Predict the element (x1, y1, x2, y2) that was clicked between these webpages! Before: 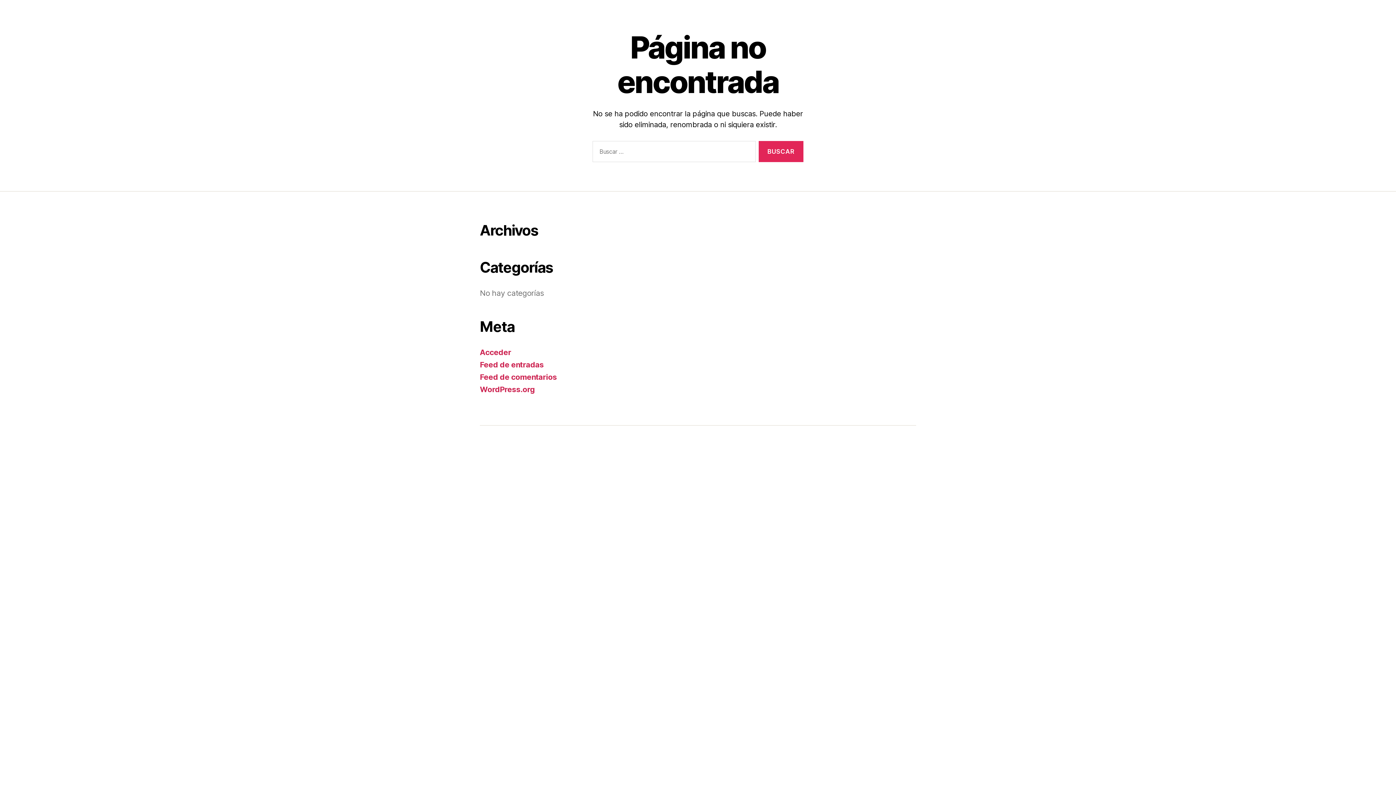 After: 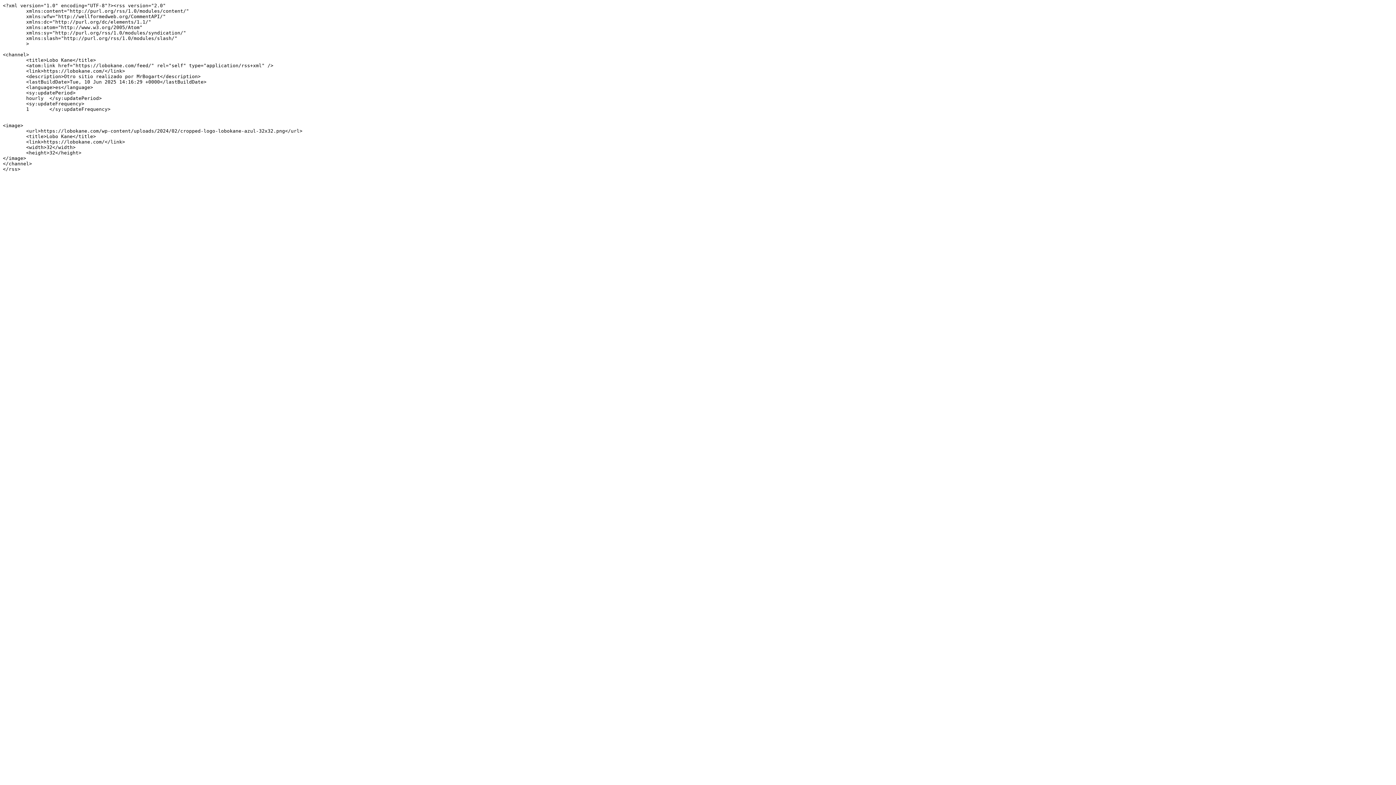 Action: bbox: (480, 360, 543, 369) label: Feed de entradas